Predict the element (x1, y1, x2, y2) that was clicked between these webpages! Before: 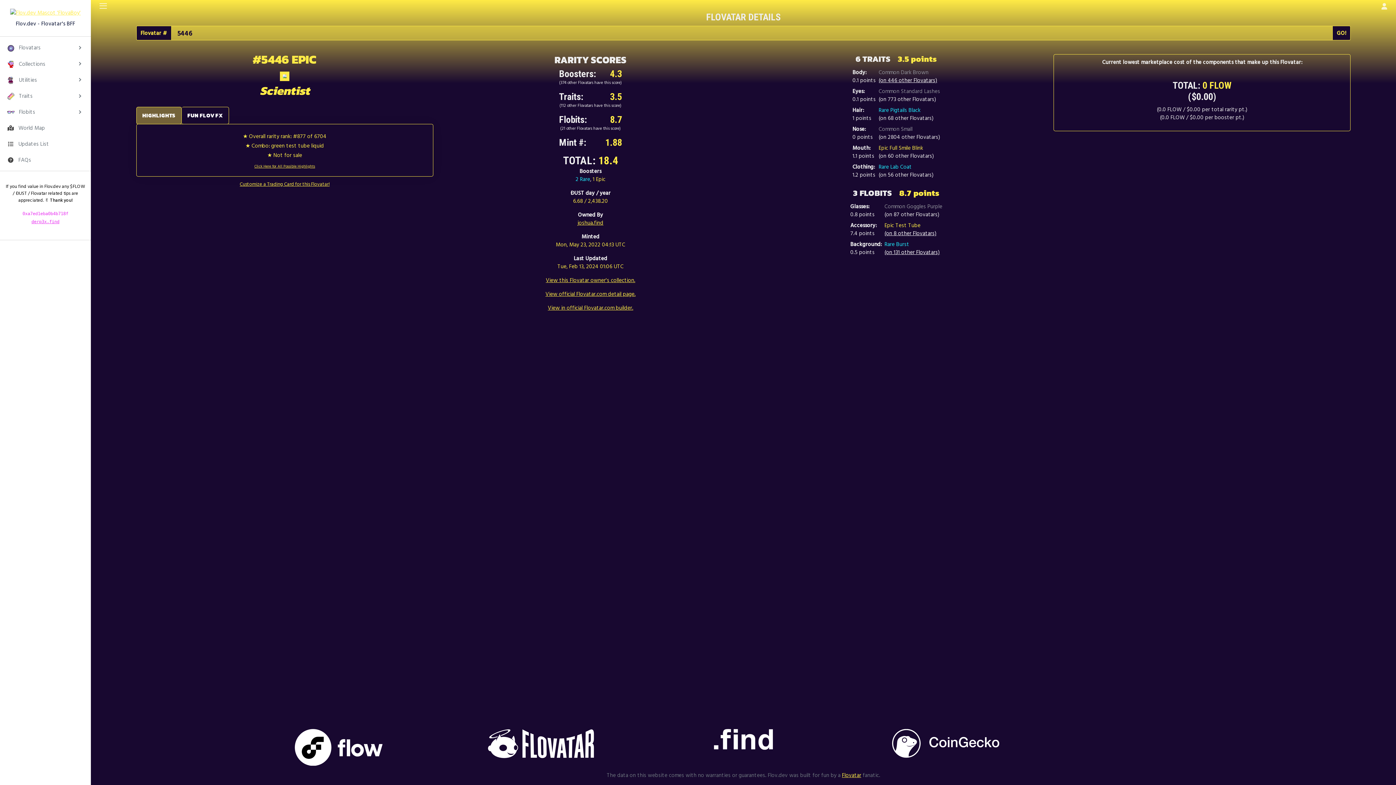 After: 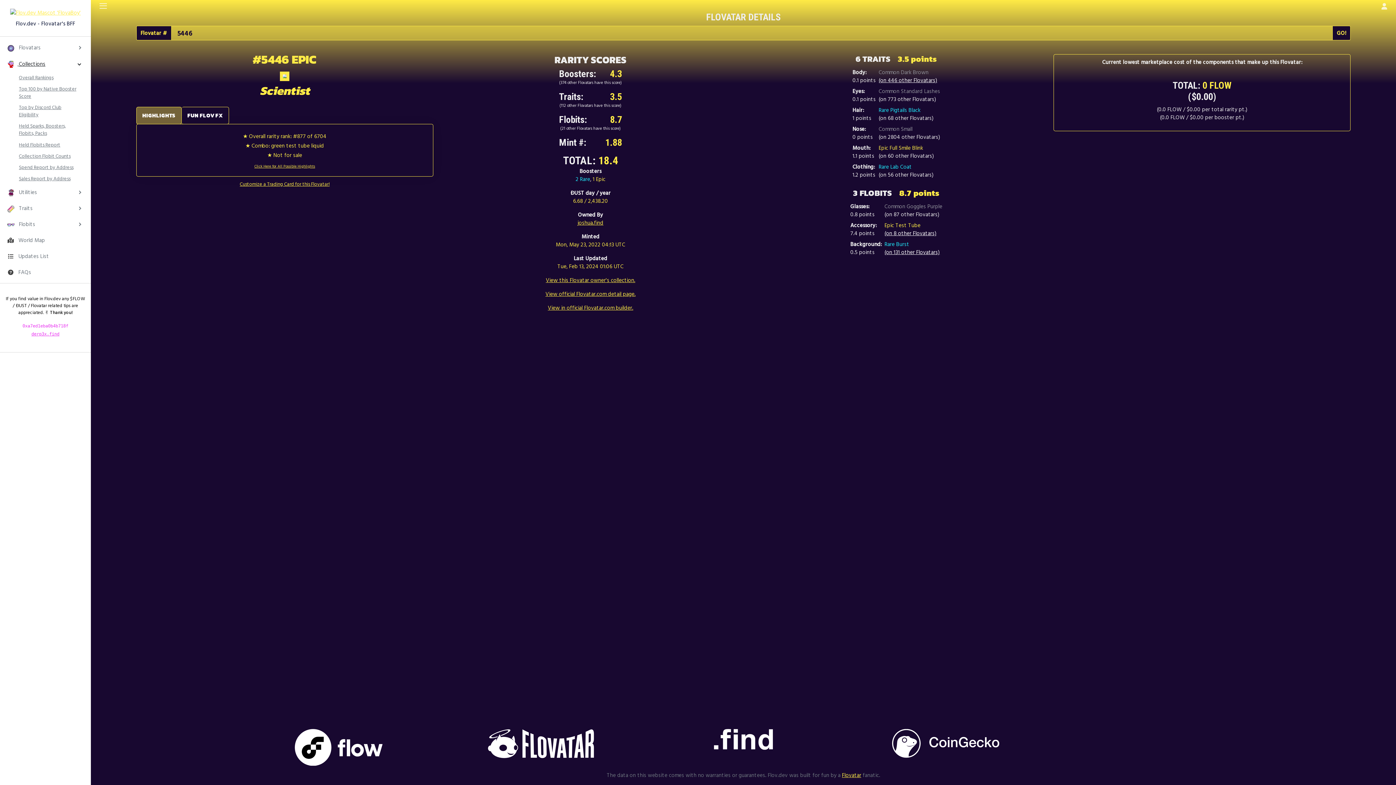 Action: label:  Collections bbox: (2, 55, 88, 71)